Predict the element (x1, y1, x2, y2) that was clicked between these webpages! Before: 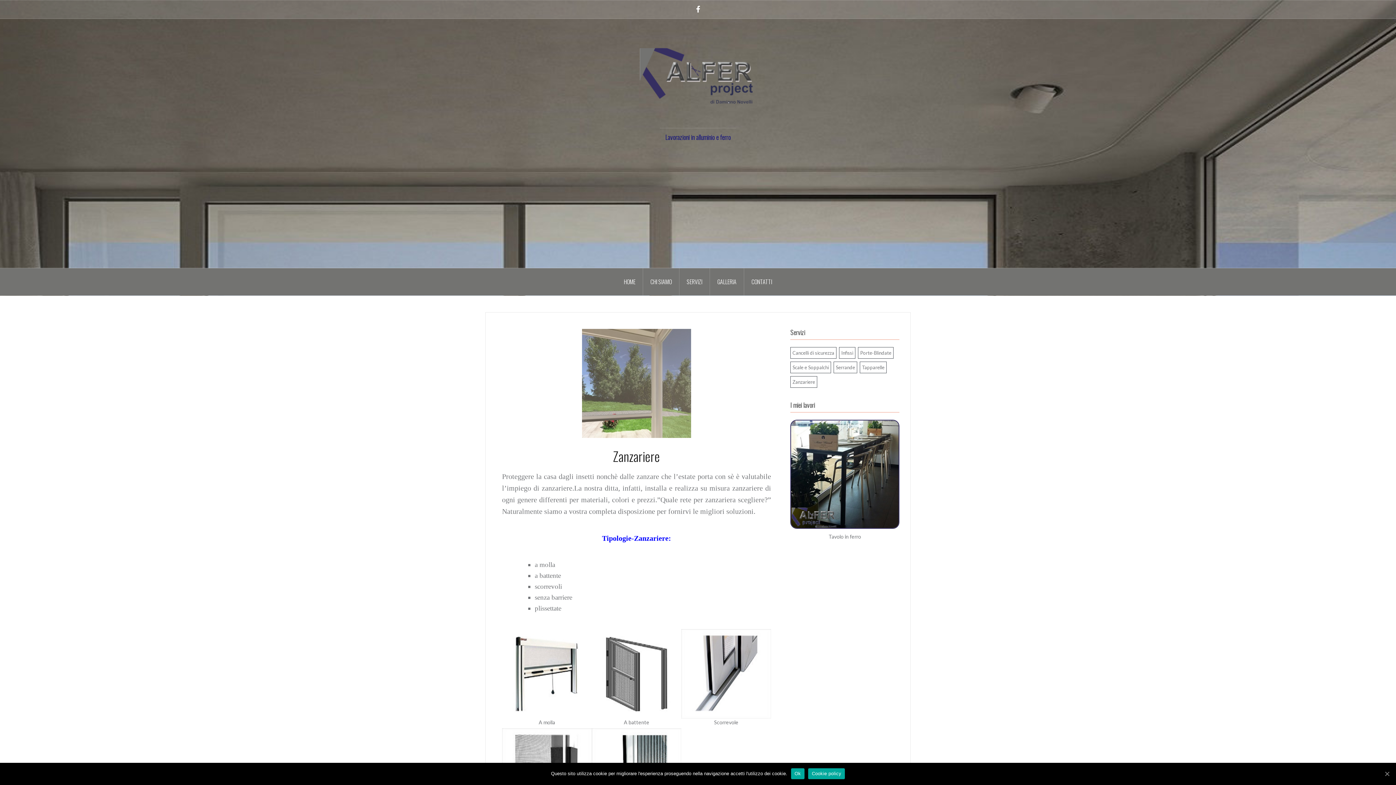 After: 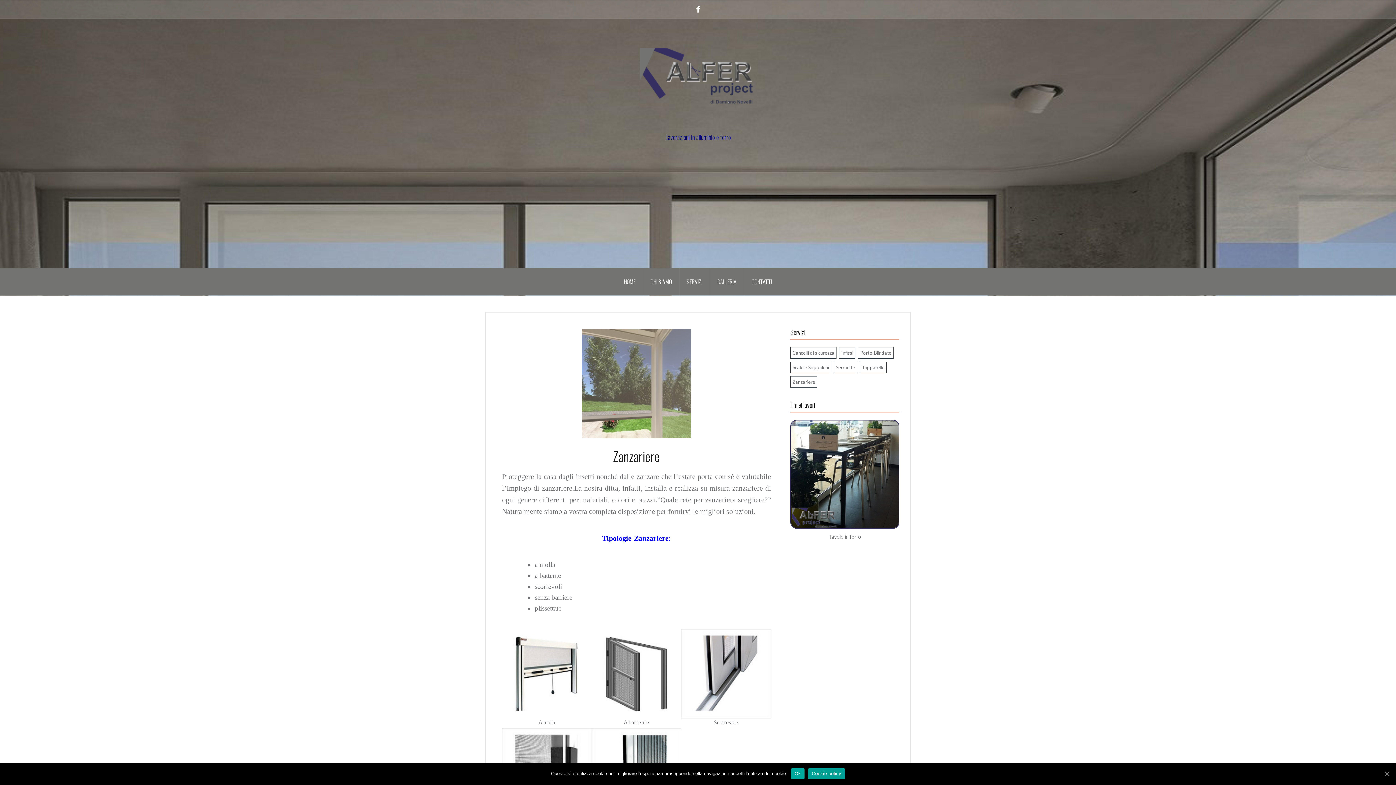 Action: label: Cookie policy bbox: (808, 768, 845, 779)